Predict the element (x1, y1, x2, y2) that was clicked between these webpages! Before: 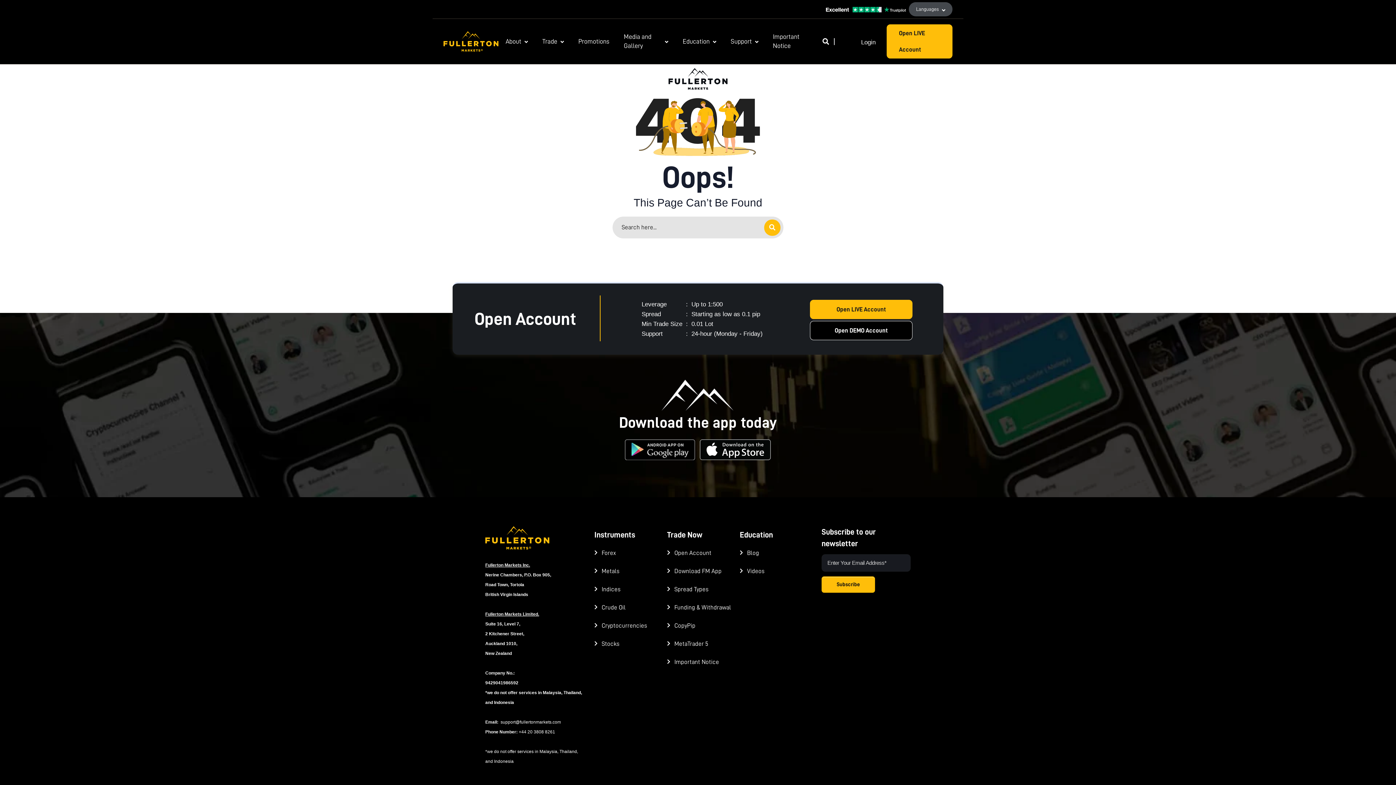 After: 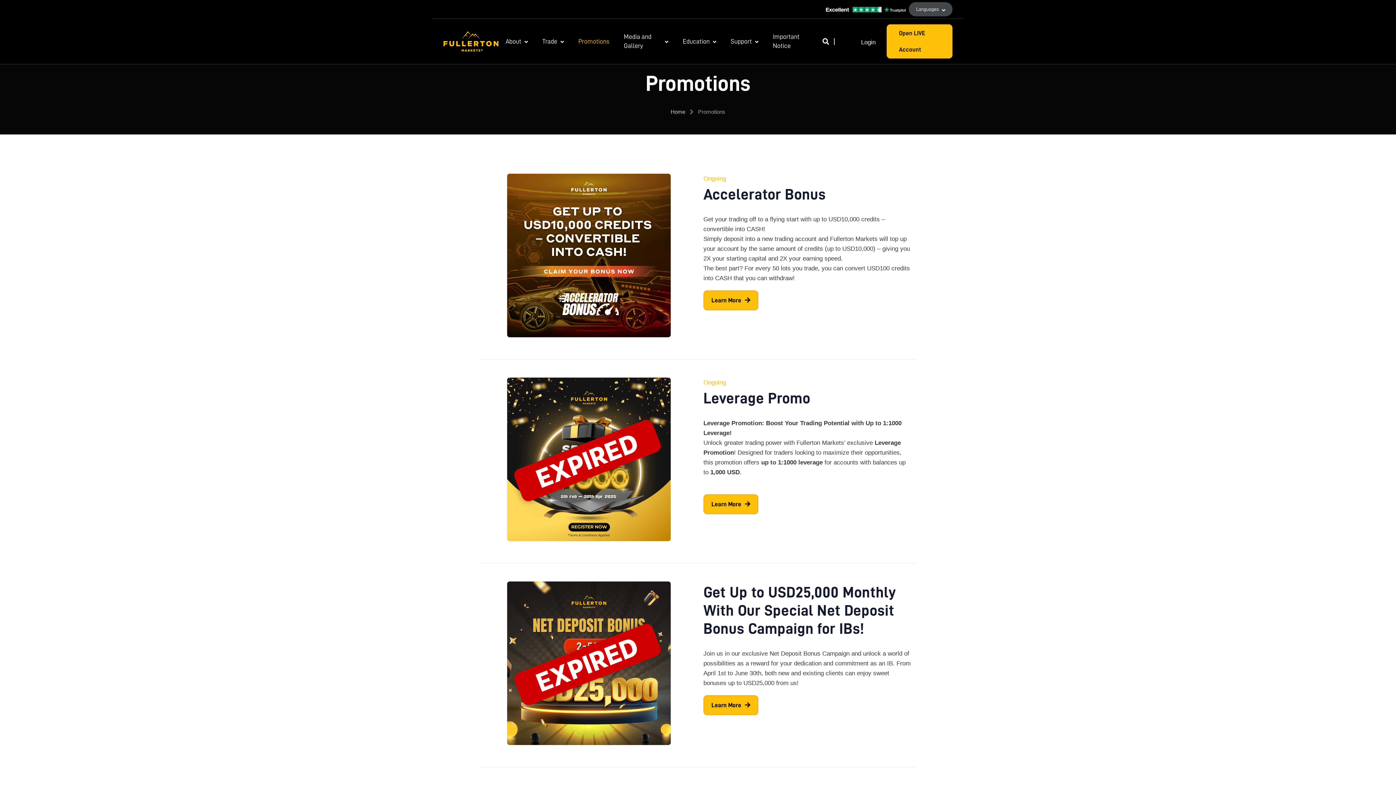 Action: label: Promotions bbox: (576, 35, 611, 47)